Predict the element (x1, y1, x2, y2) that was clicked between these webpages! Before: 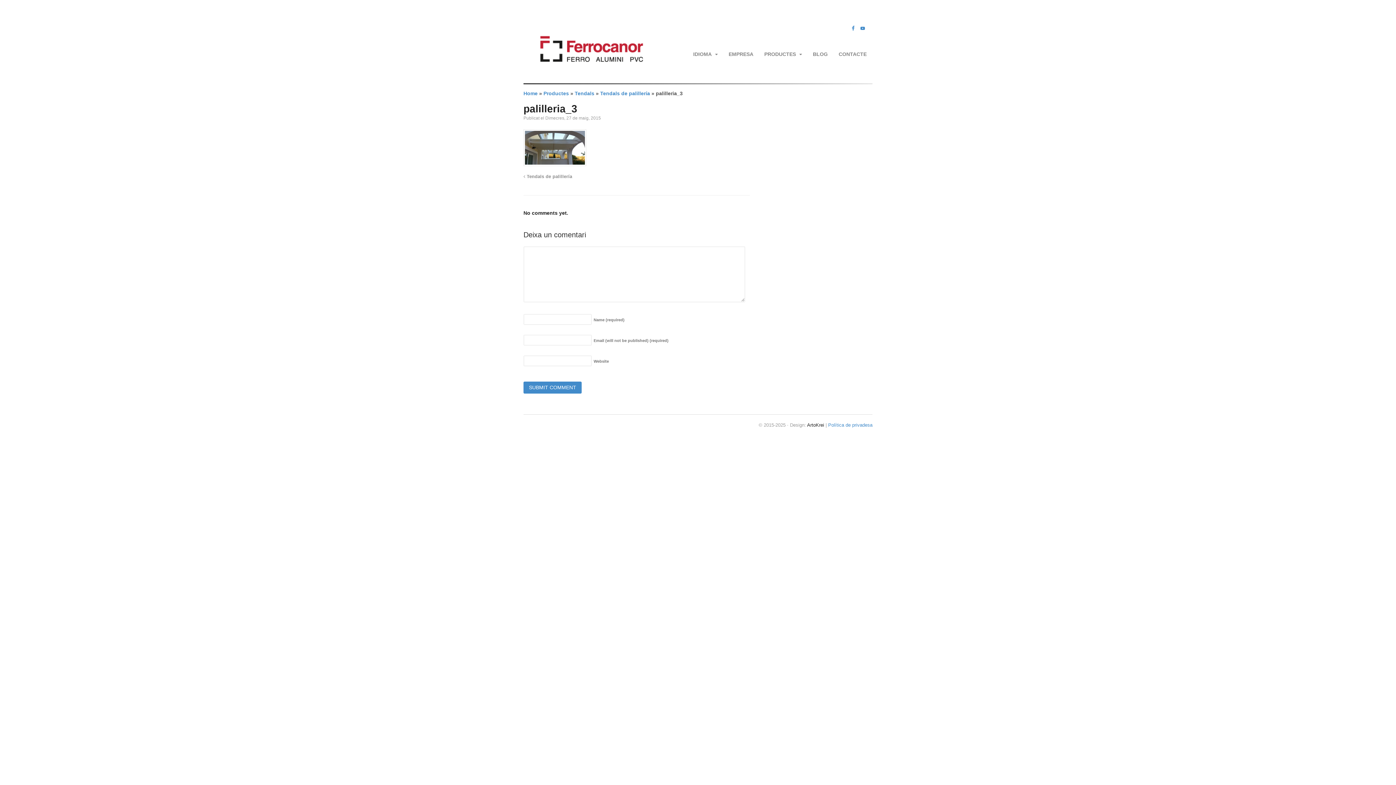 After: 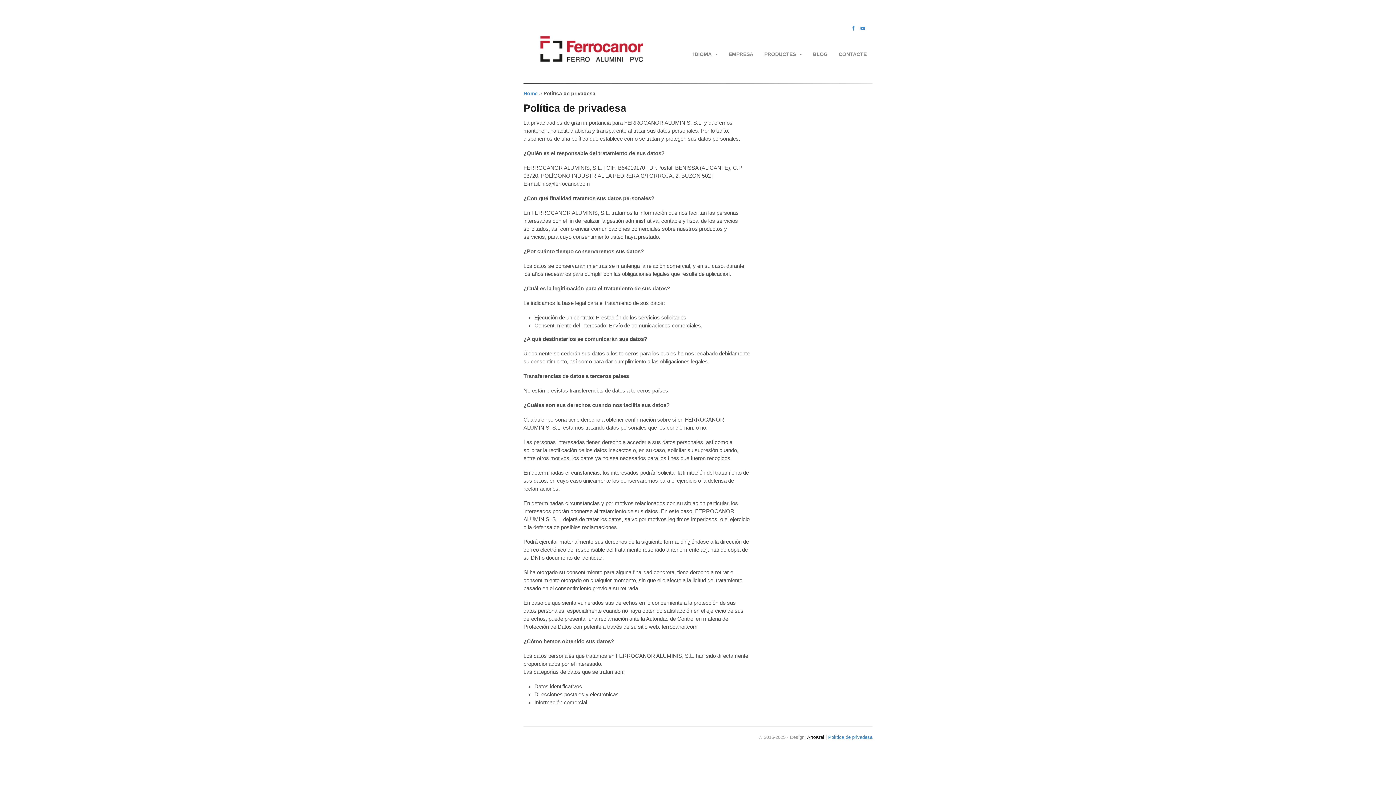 Action: label: Política de privadesa bbox: (828, 422, 872, 427)